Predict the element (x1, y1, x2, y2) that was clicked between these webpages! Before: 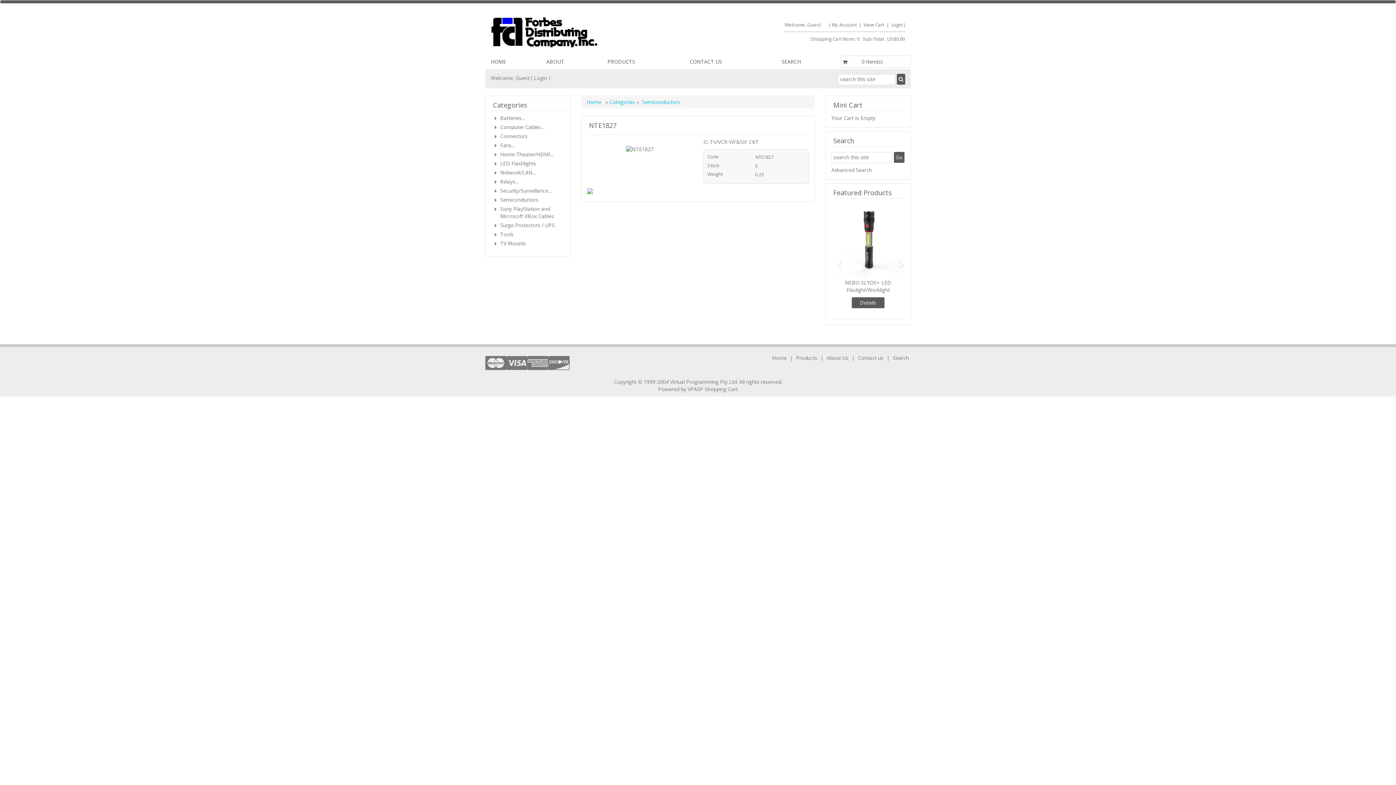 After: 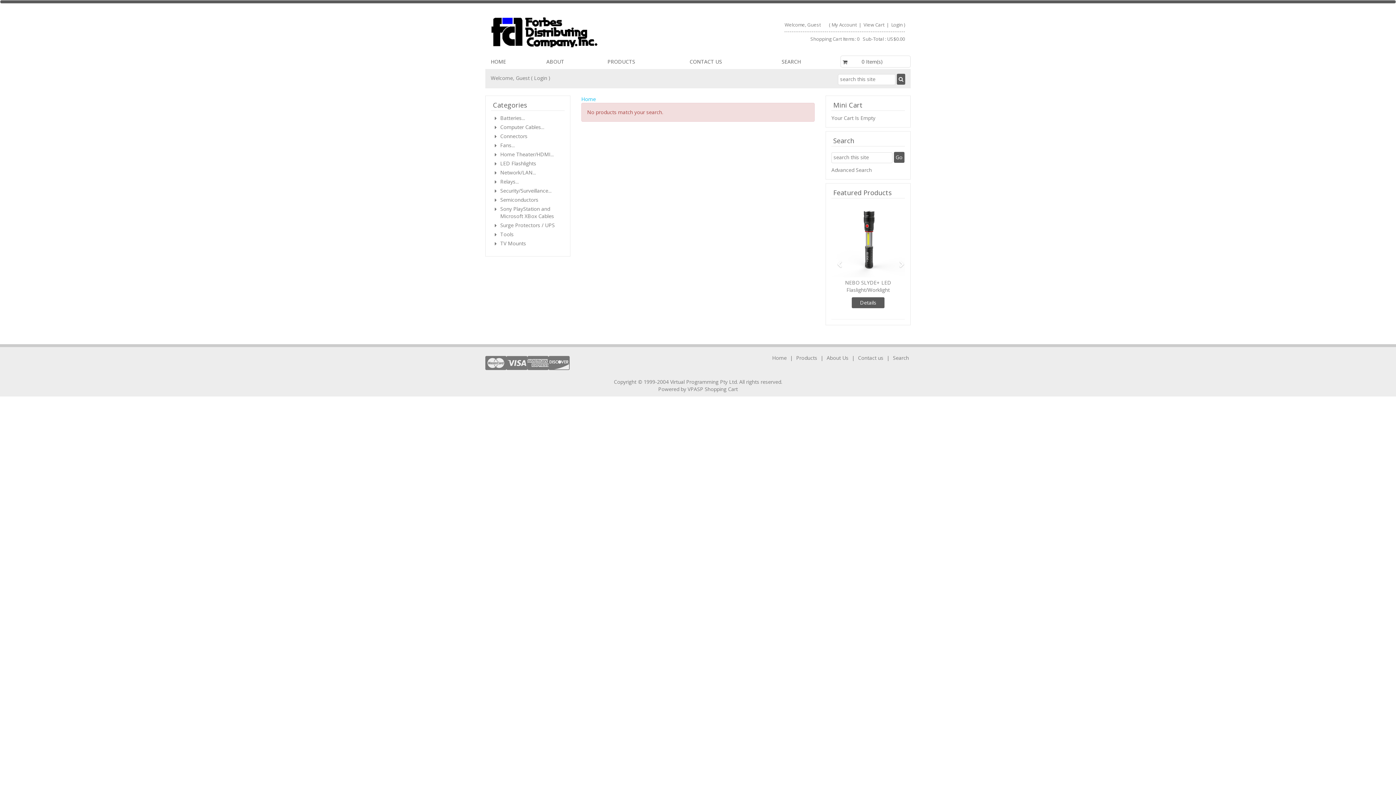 Action: bbox: (897, 73, 905, 84)